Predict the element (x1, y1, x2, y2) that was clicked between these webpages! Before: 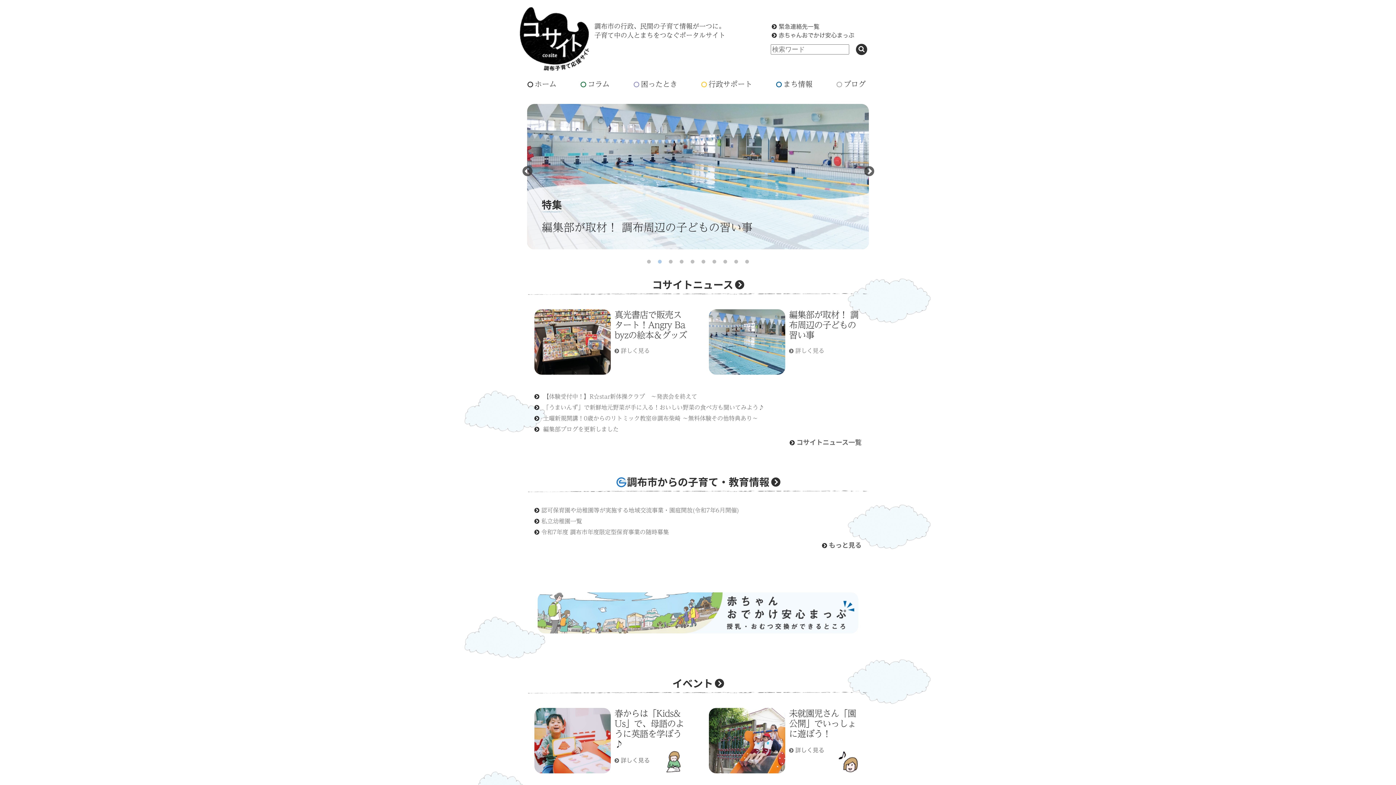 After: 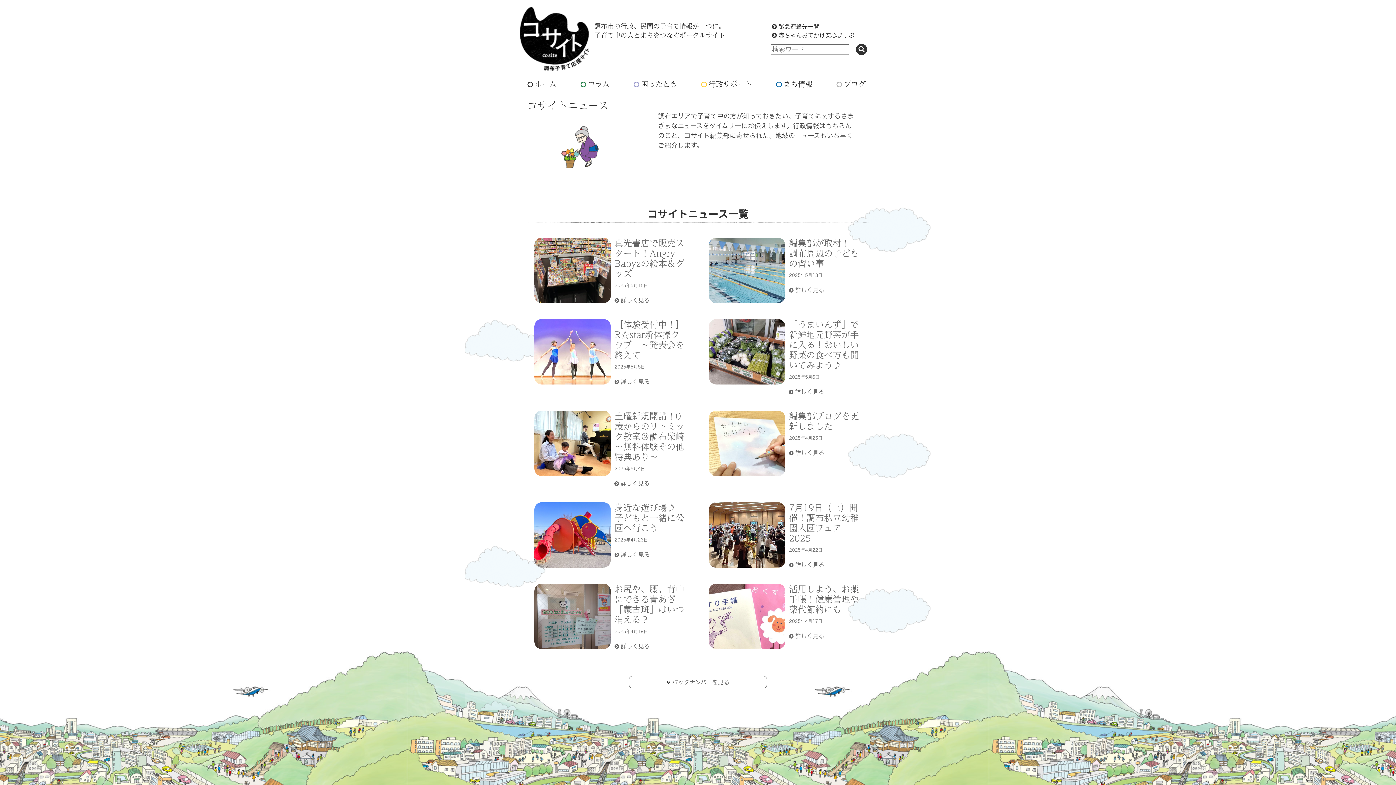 Action: label: コサイトニュース一覧 bbox: (796, 437, 861, 446)